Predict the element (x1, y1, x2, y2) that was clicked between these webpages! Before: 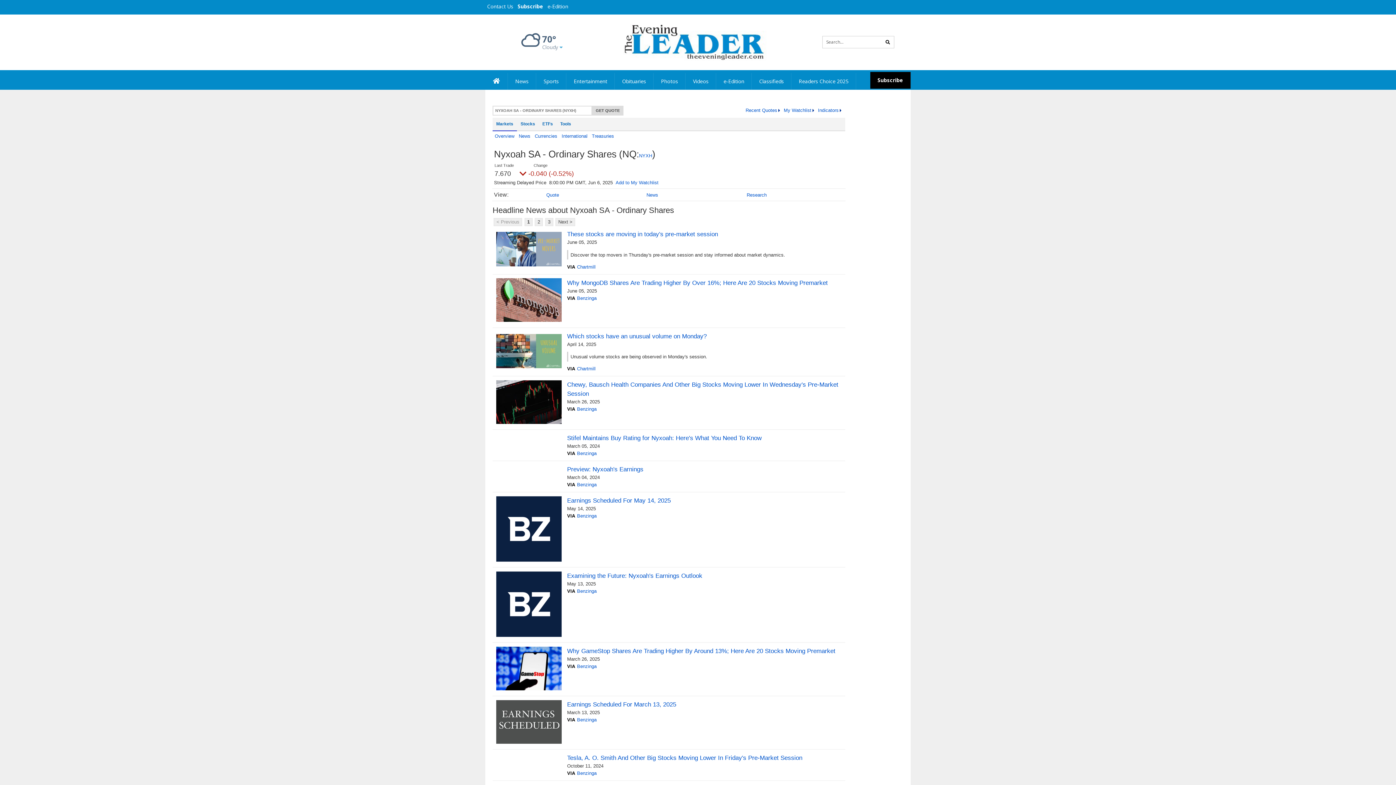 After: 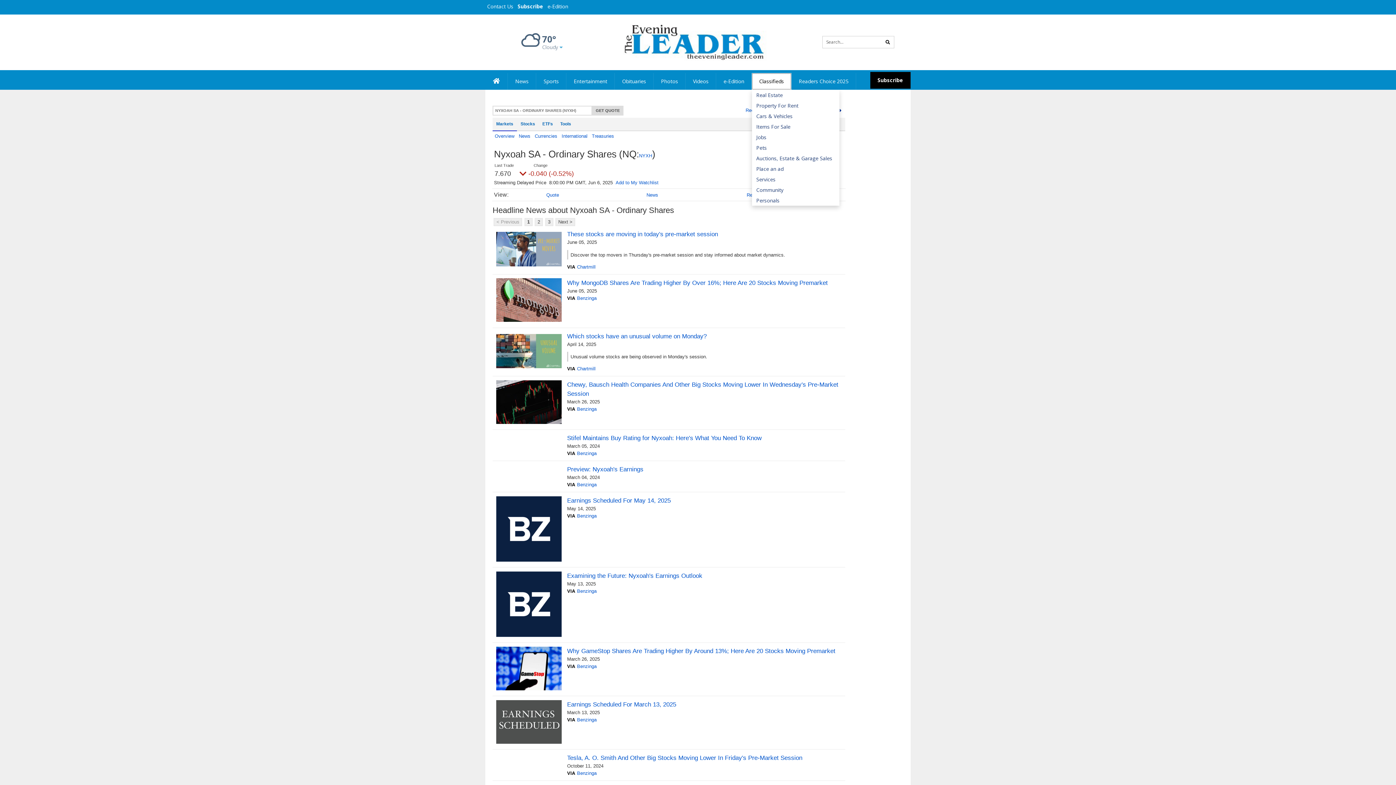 Action: bbox: (752, 73, 791, 89) label: Classifieds